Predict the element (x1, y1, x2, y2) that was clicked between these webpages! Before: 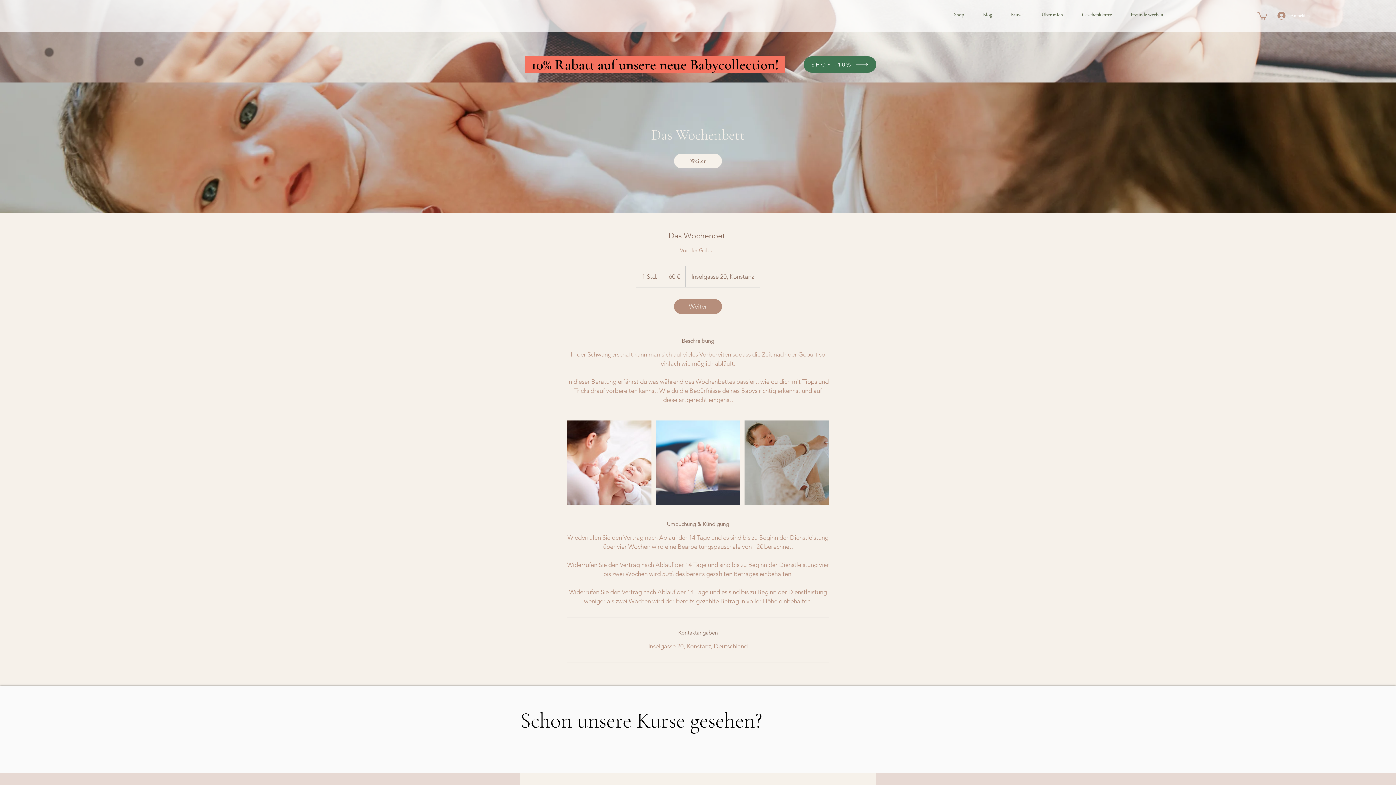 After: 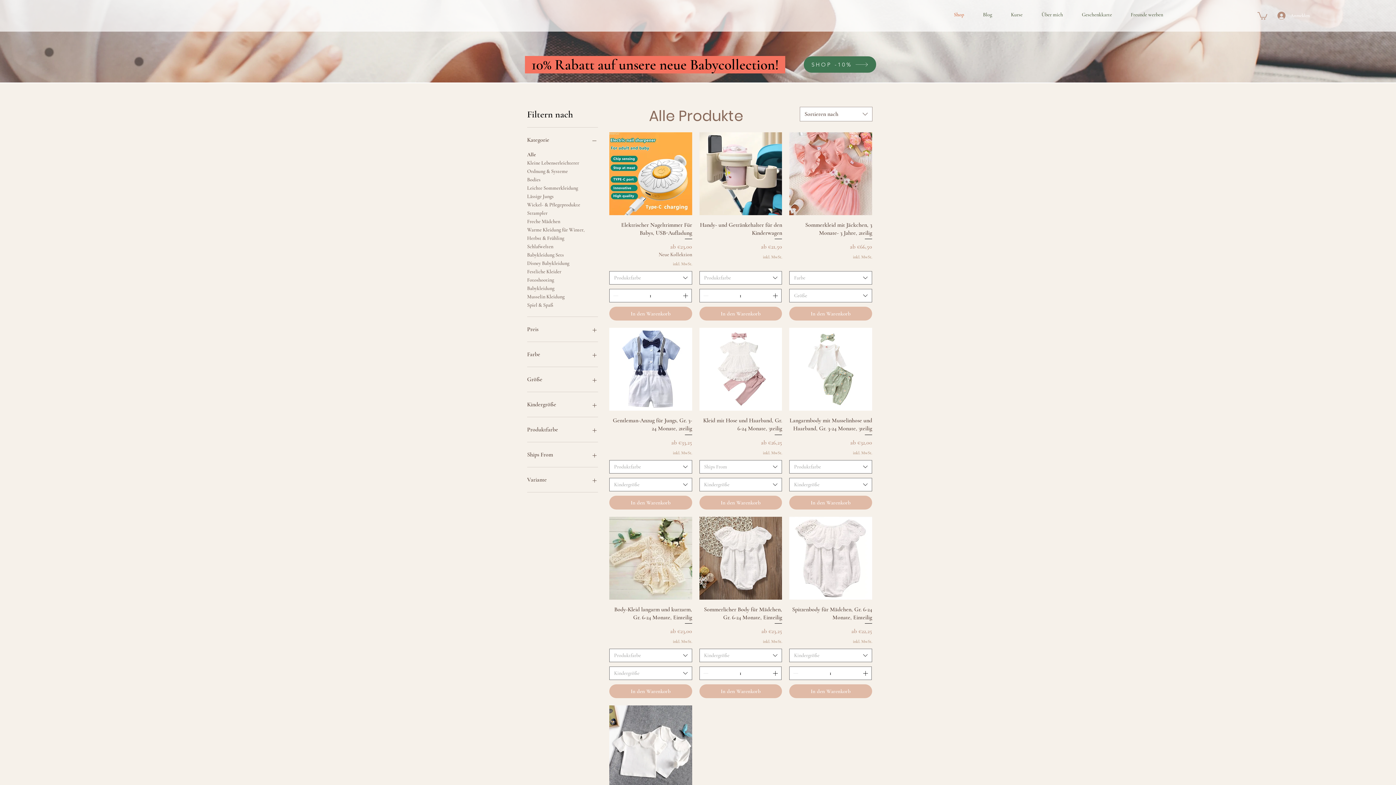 Action: label:   10% Rabatt auf unsere neue Babycollection!   bbox: (525, 56, 785, 73)